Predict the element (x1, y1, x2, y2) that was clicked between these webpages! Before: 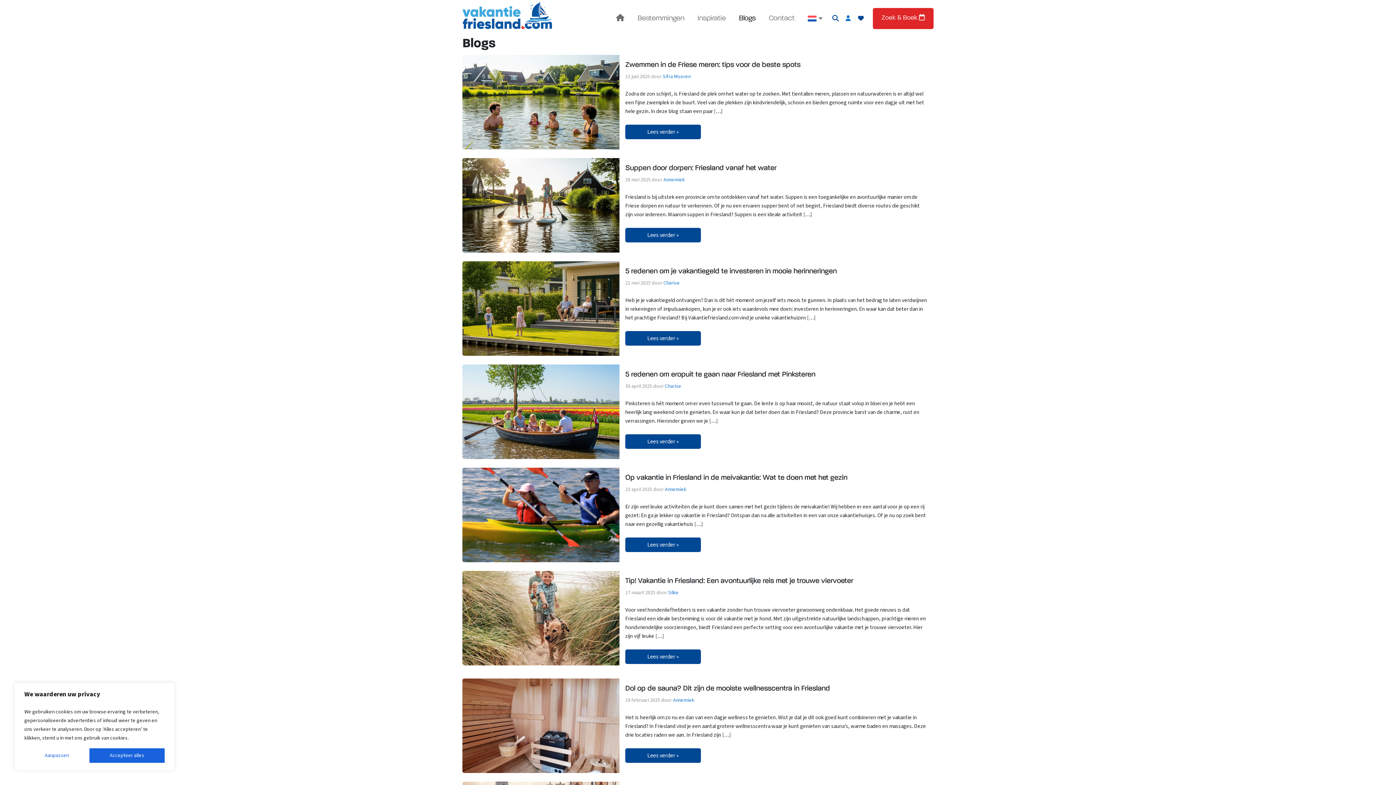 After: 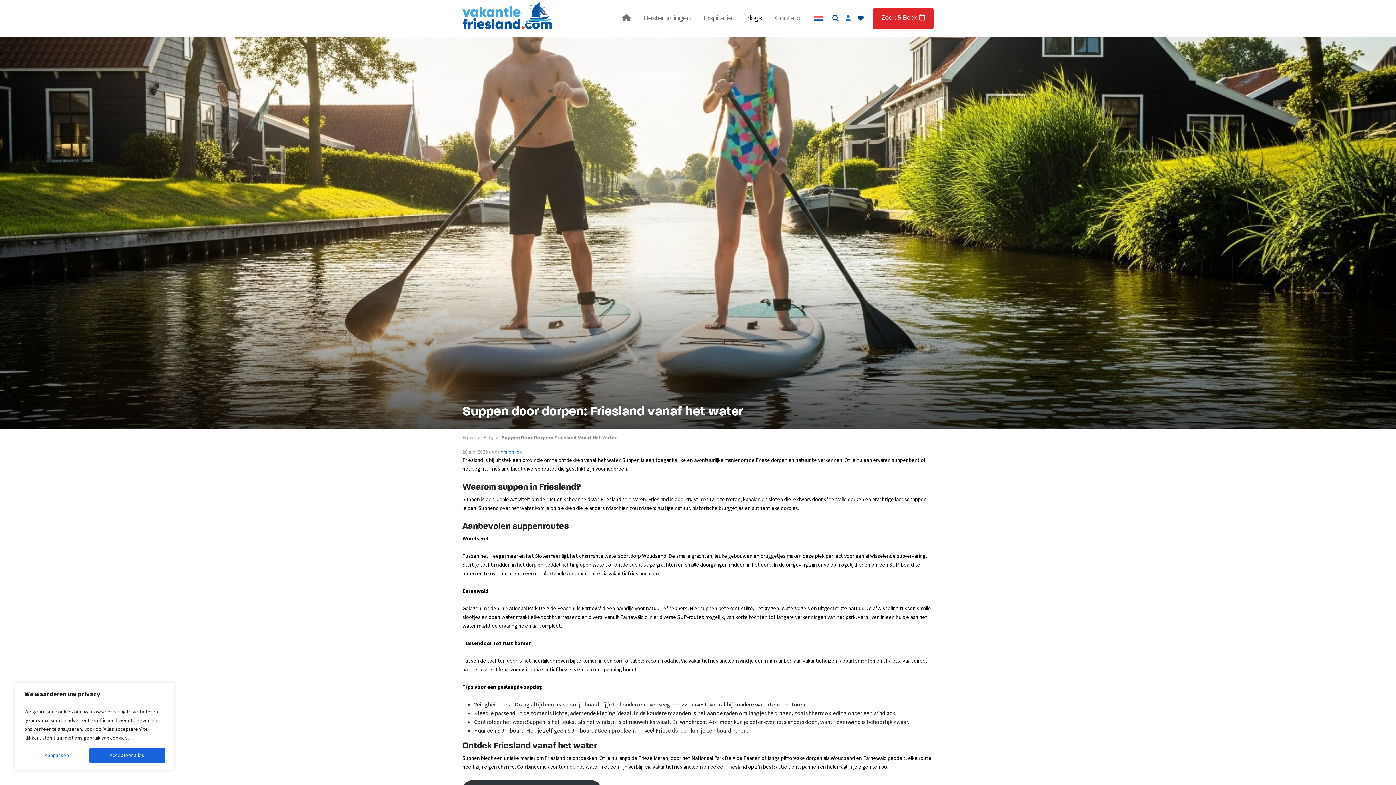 Action: label: Suppen door dorpen: Friesland vanaf het water bbox: (625, 164, 928, 172)